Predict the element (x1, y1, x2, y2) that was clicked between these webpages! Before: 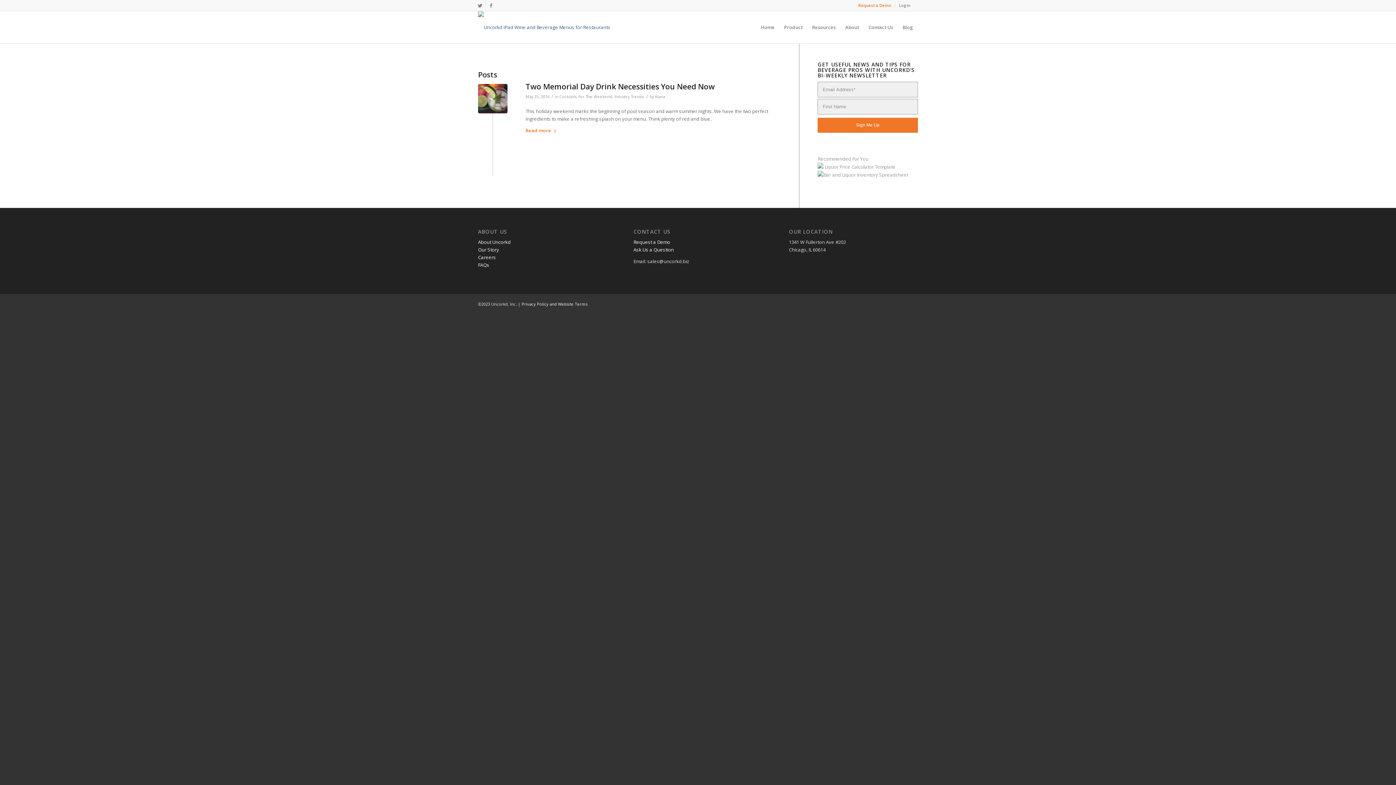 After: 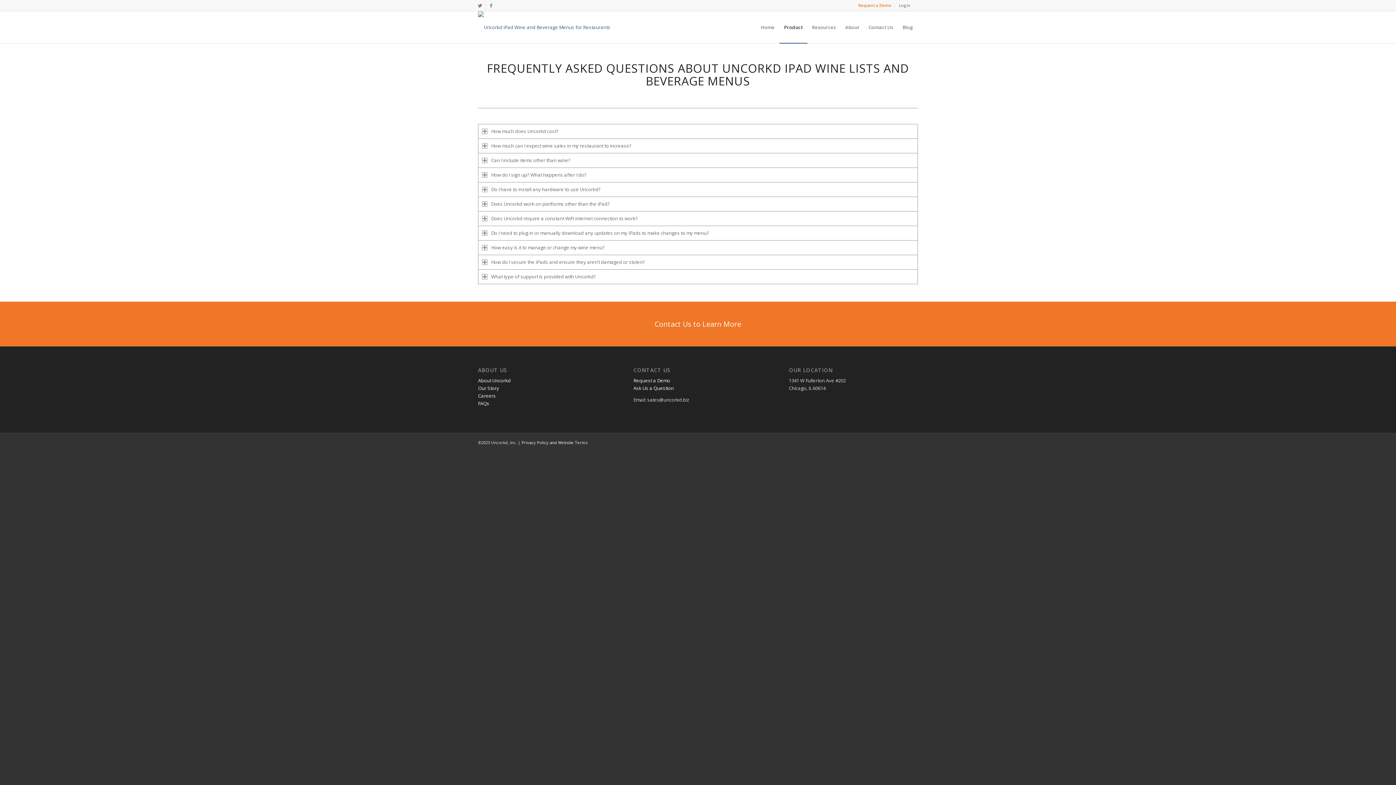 Action: bbox: (478, 261, 489, 268) label: FAQs